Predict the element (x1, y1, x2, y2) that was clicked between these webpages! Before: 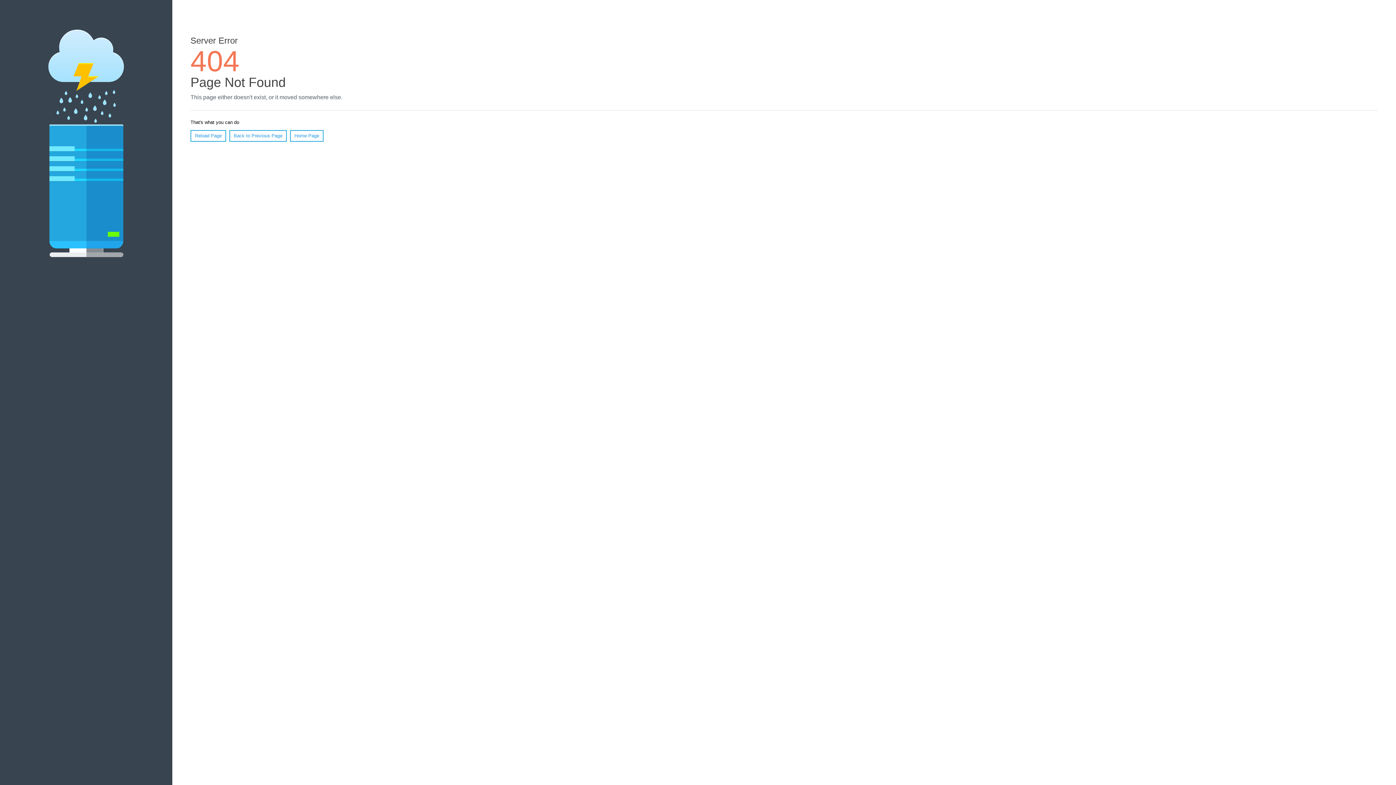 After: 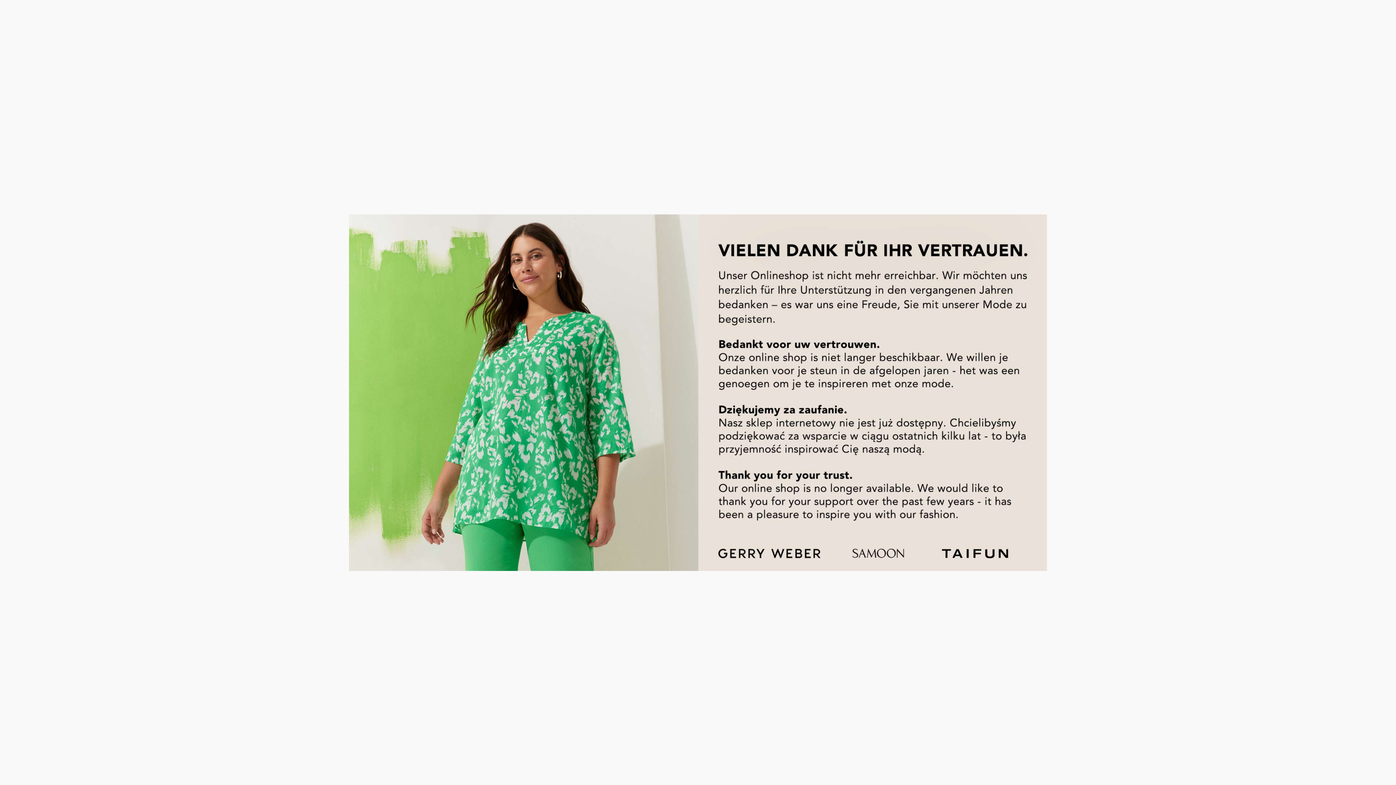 Action: bbox: (290, 130, 323, 141) label: Home Page